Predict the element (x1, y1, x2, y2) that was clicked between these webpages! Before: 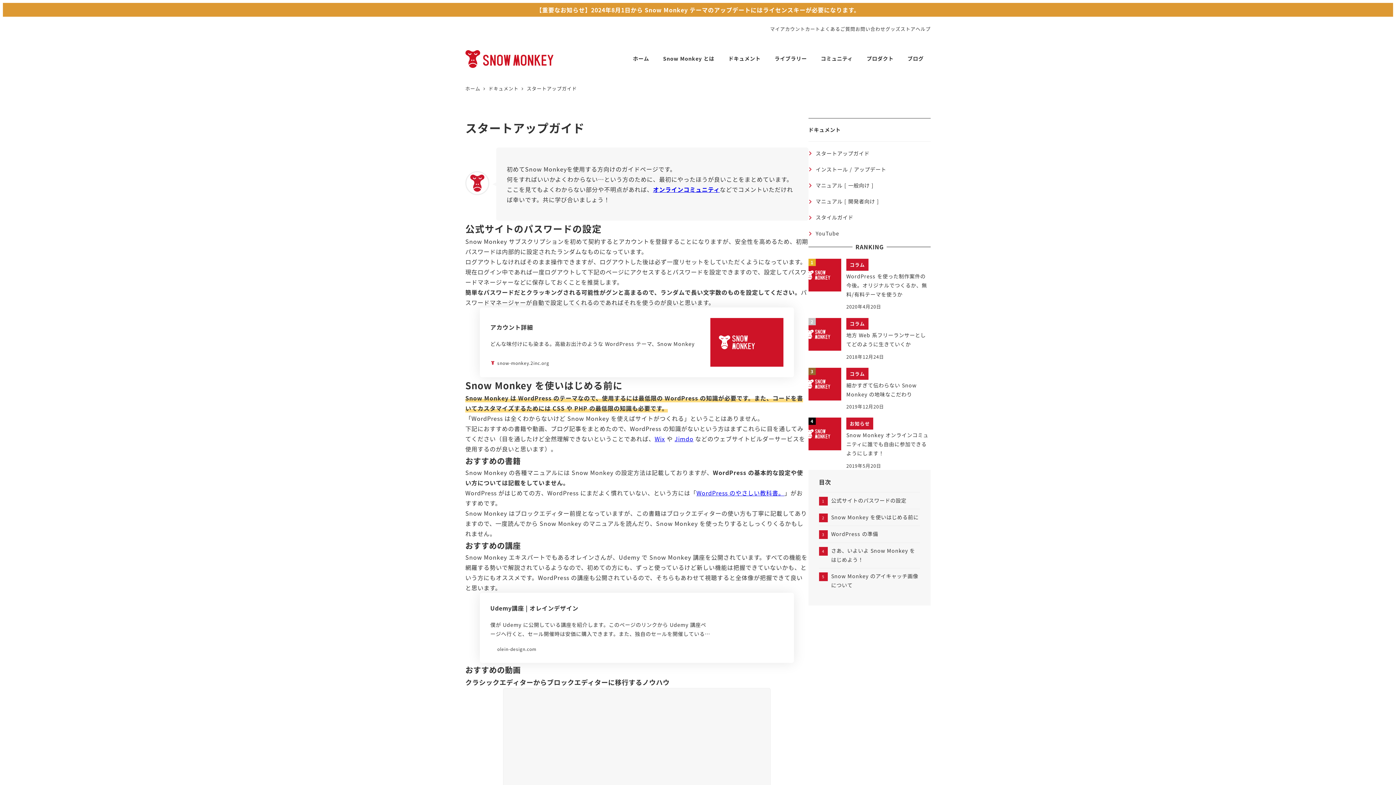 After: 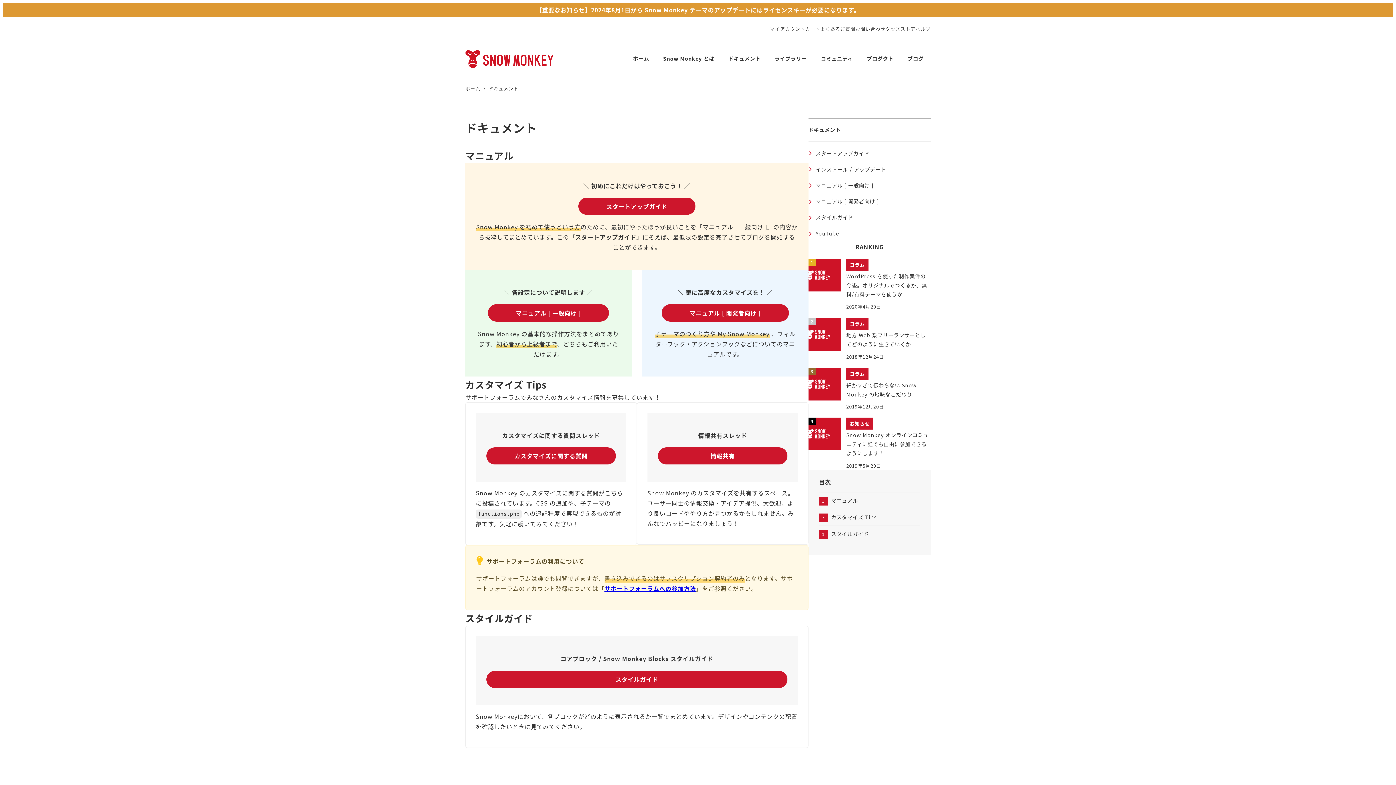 Action: label: ドキュメント  bbox: (488, 84, 520, 91)